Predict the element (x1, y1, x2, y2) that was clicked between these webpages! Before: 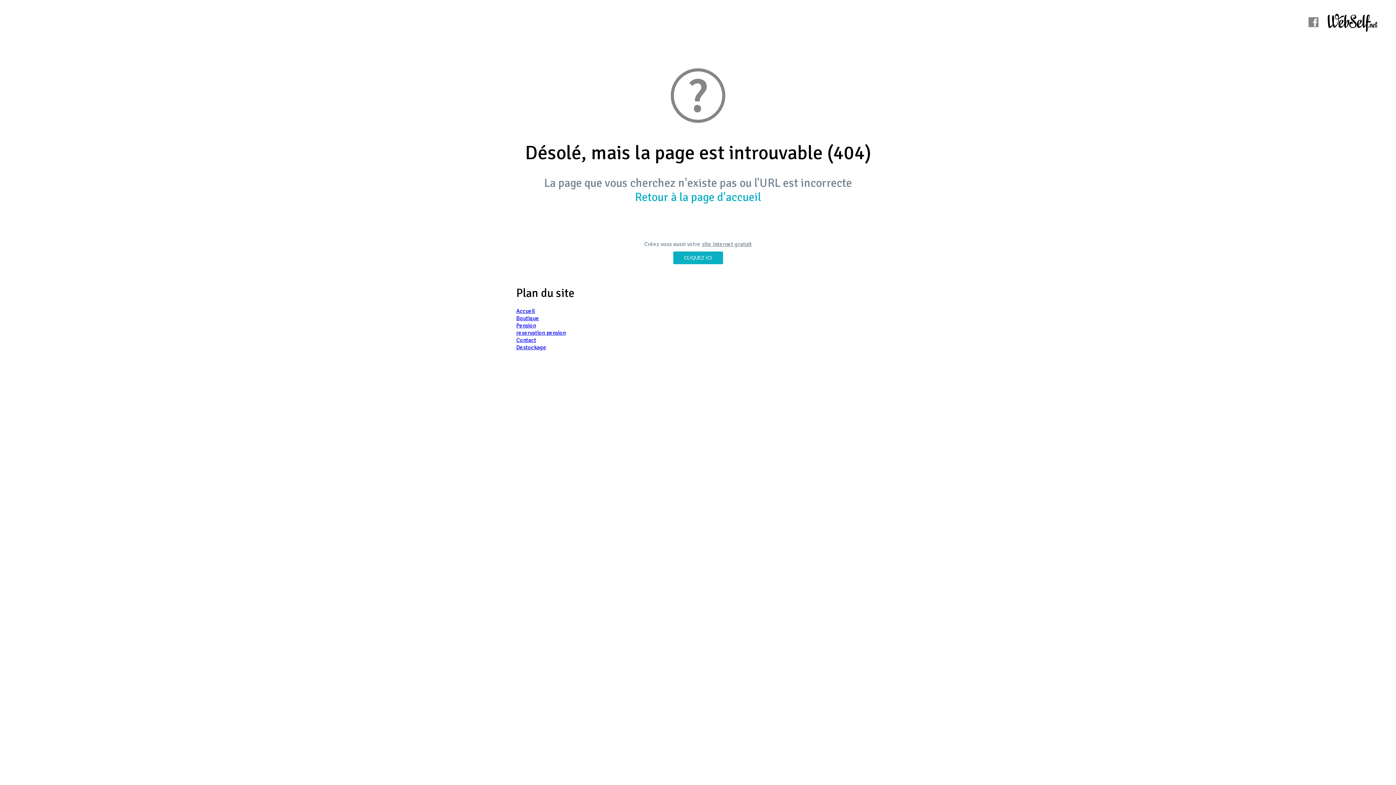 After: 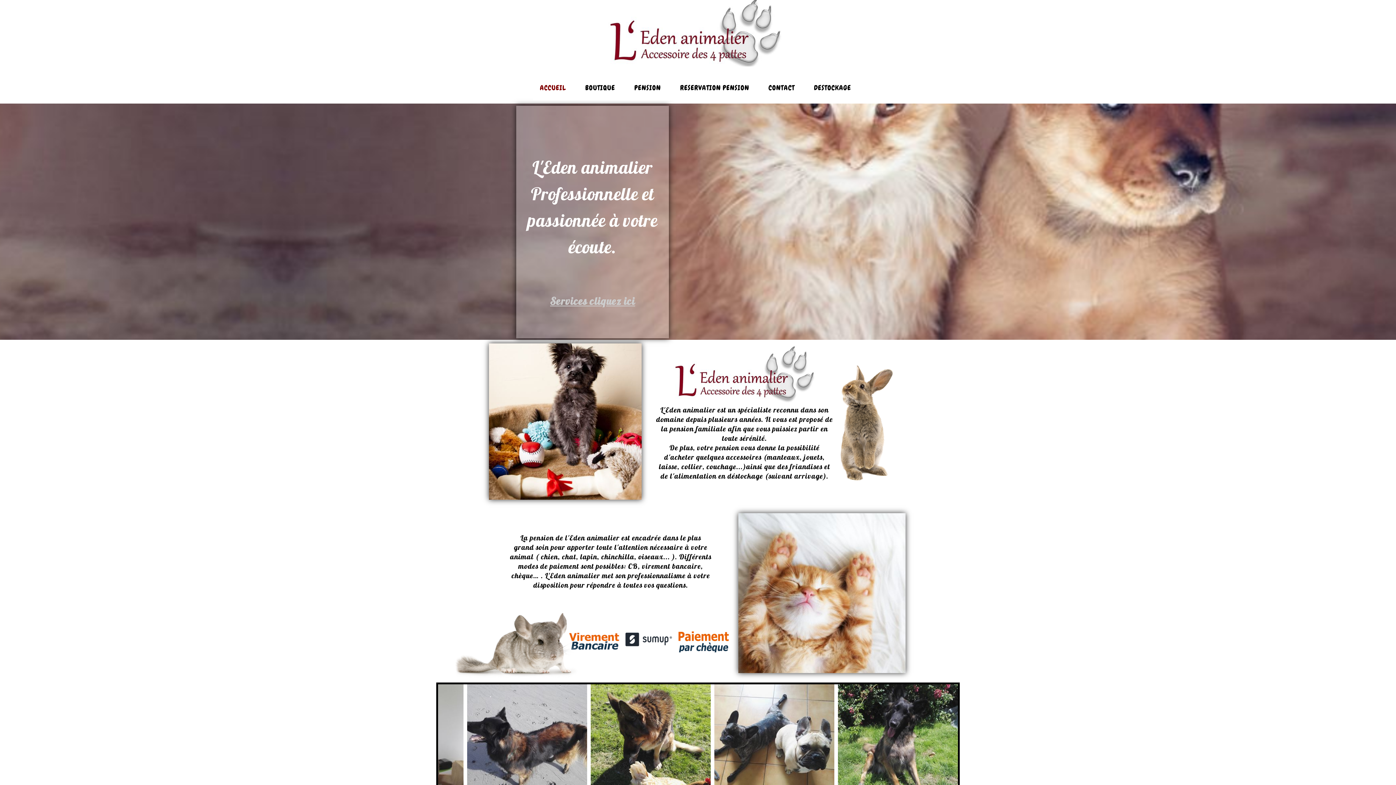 Action: label: Retour à la page d'accueil bbox: (635, 190, 761, 204)